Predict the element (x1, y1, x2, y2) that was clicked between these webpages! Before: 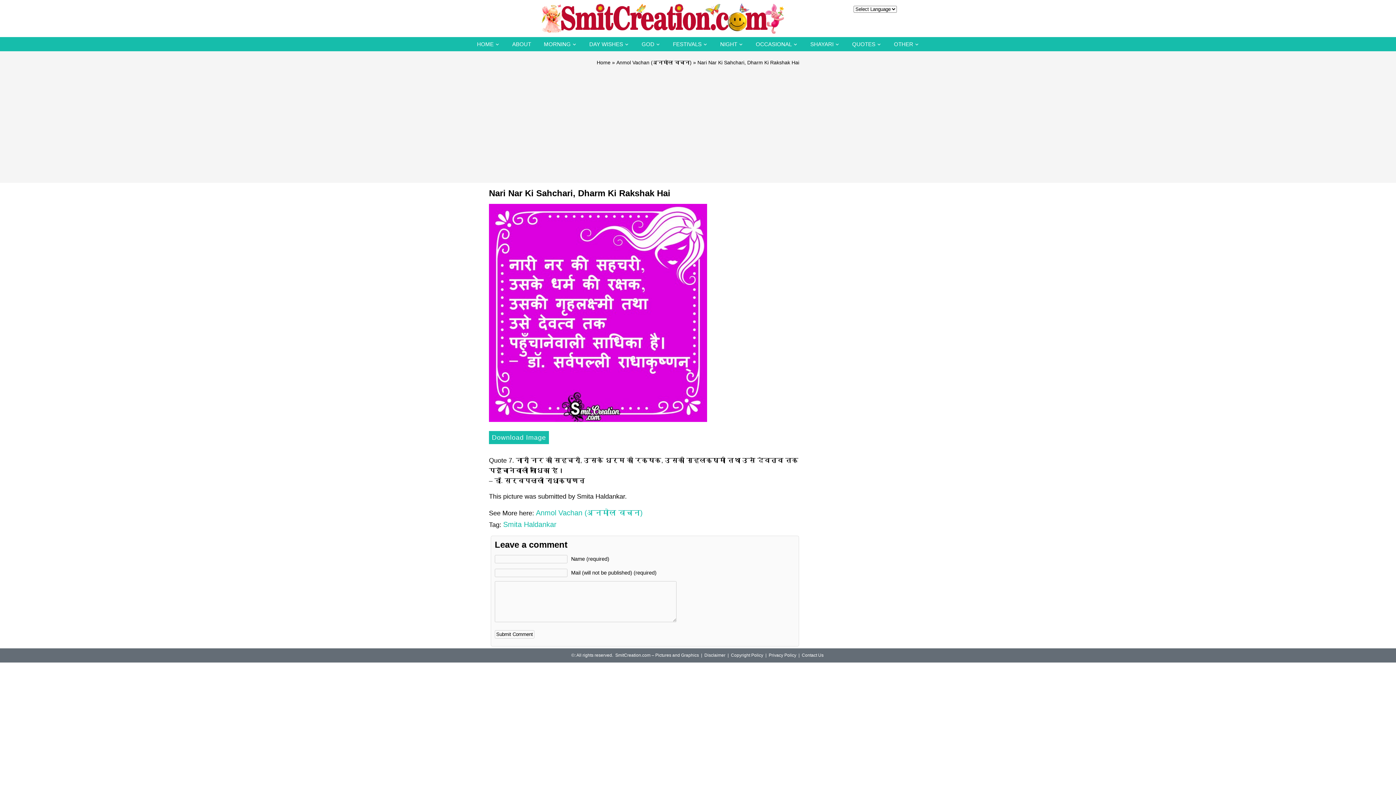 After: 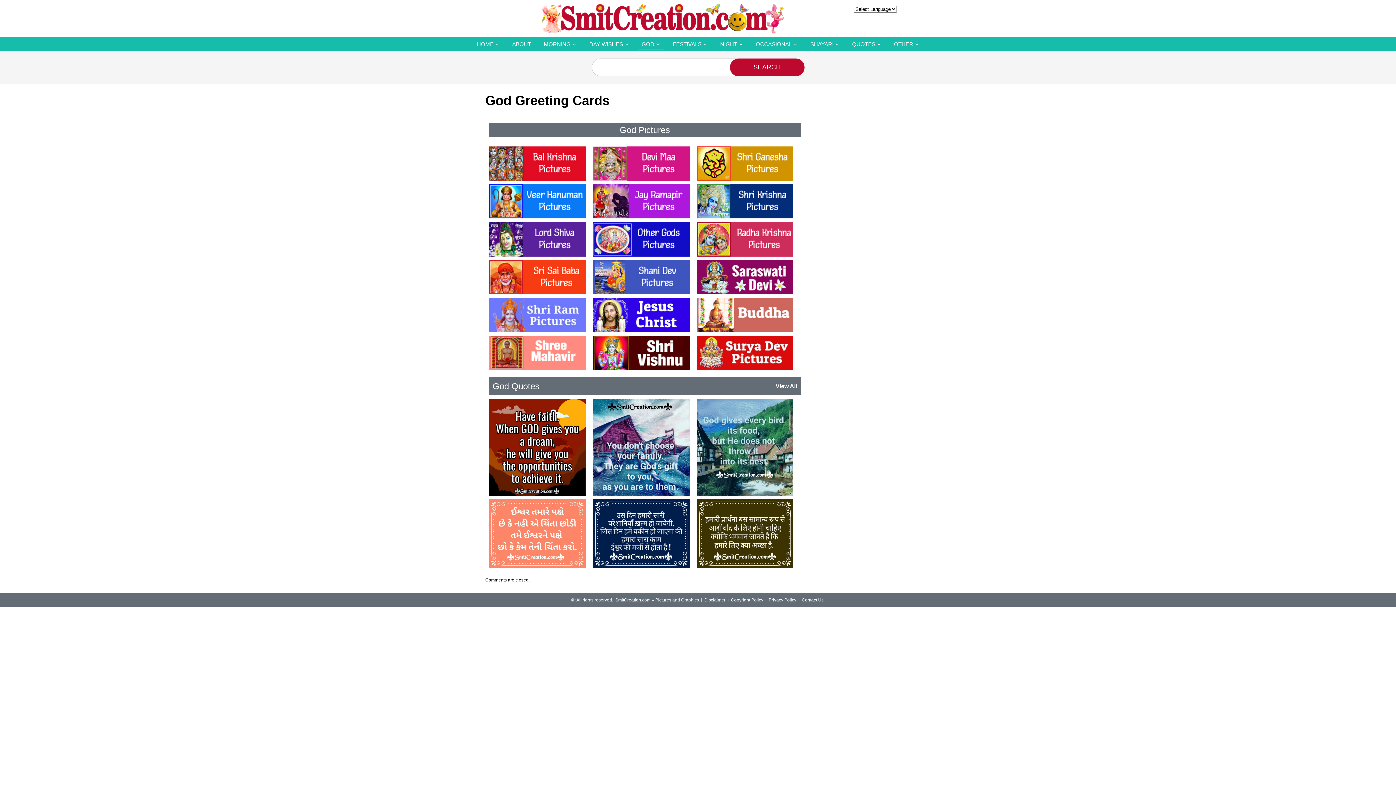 Action: bbox: (638, 39, 664, 49) label: GOD